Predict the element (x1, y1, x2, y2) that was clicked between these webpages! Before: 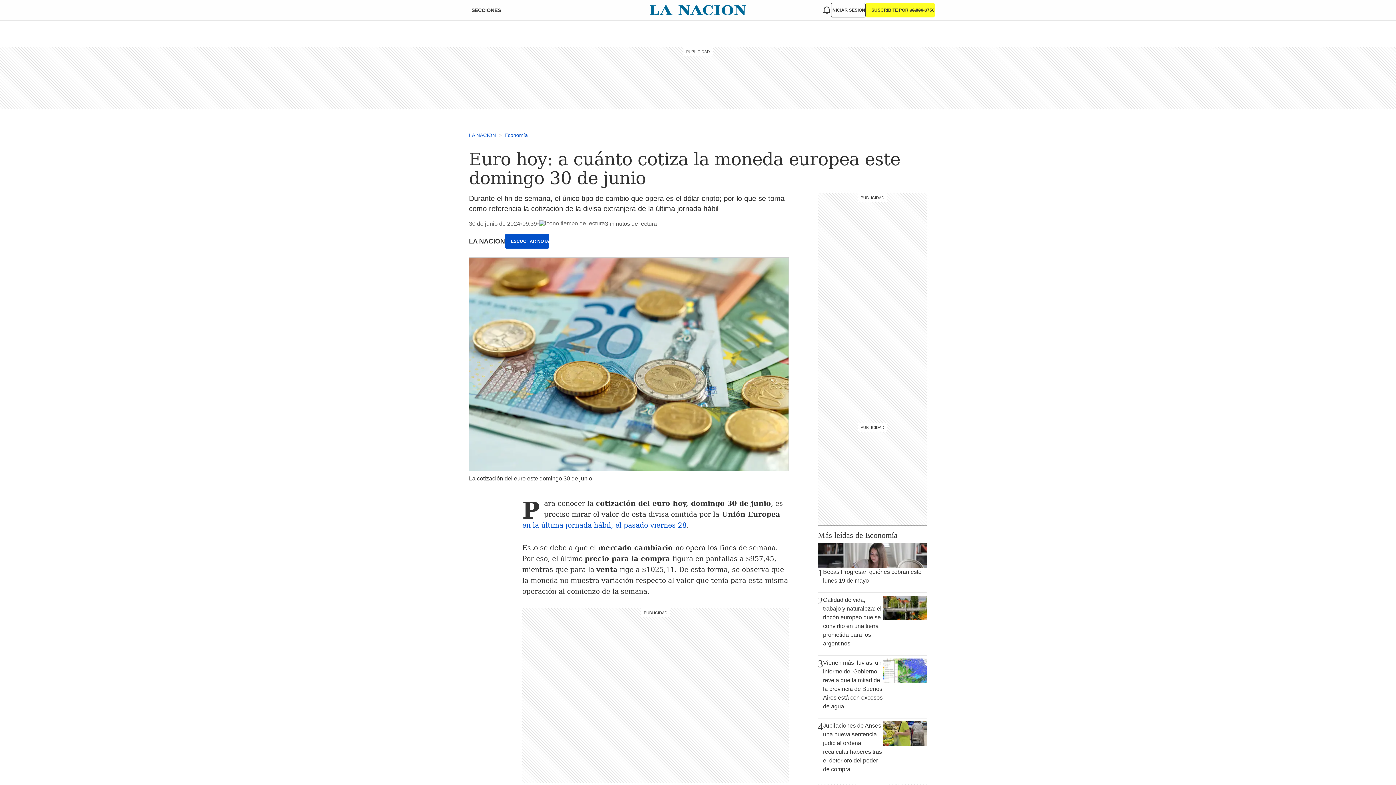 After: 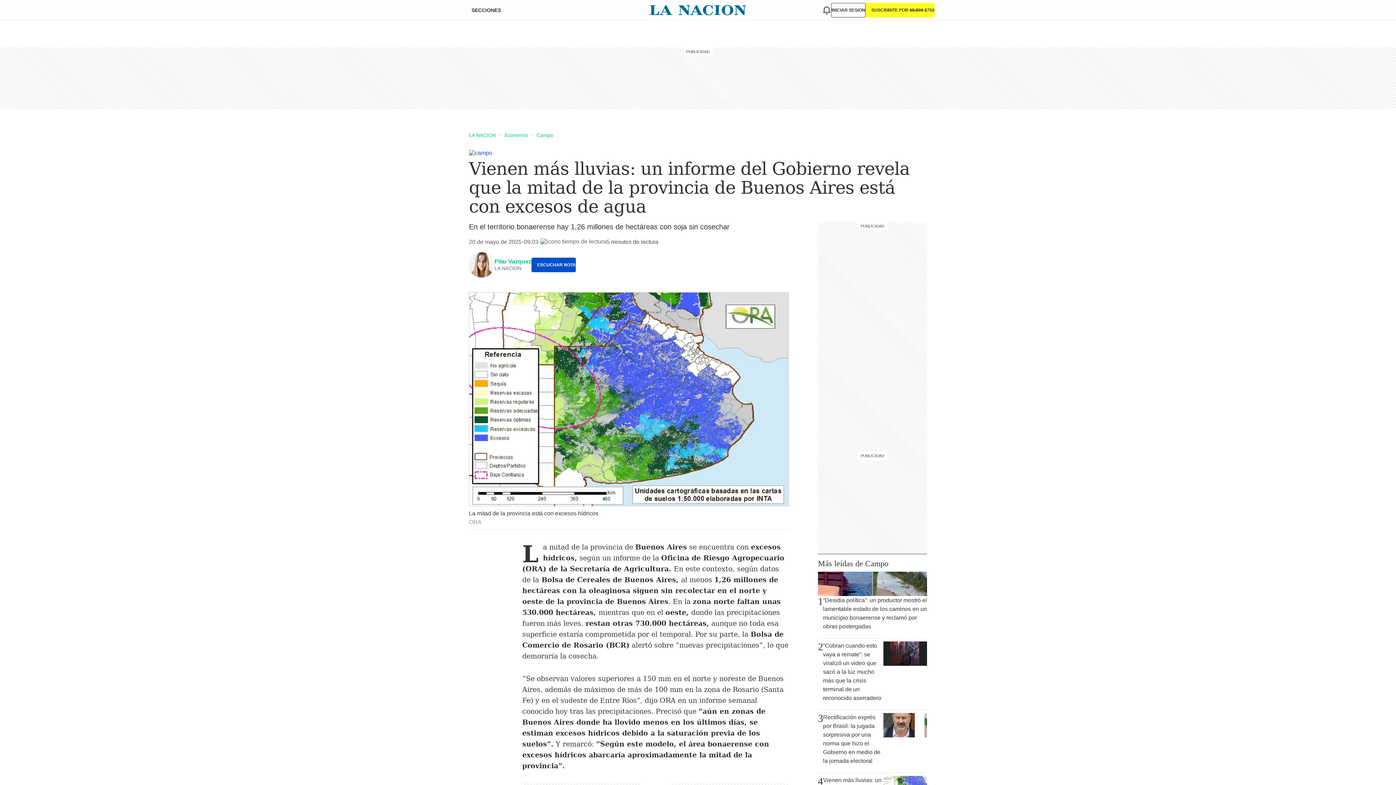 Action: bbox: (818, 658, 927, 715) label: 3
Vienen más lluvias: un informe del Gobierno revela que la mitad de la provincia de Buenos Aires está con excesos de agua